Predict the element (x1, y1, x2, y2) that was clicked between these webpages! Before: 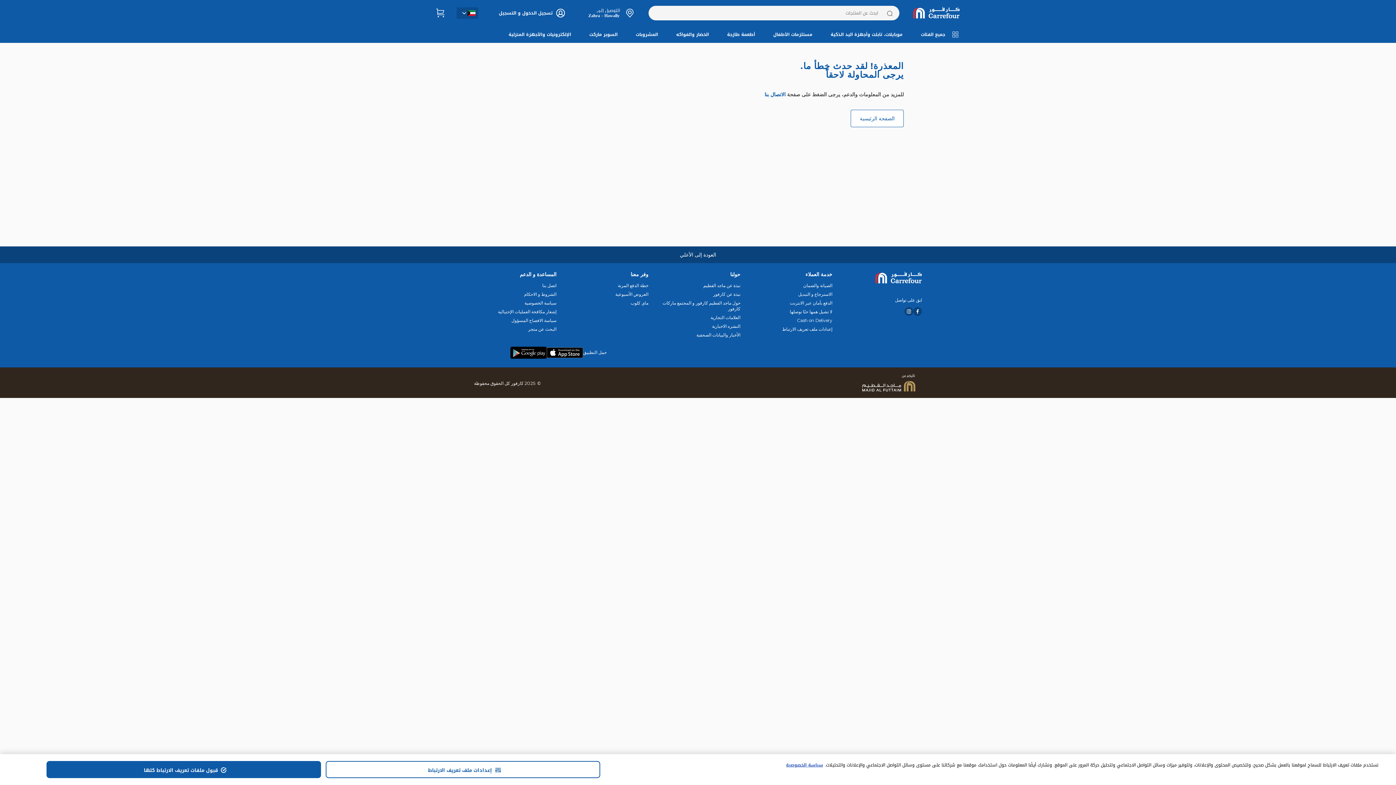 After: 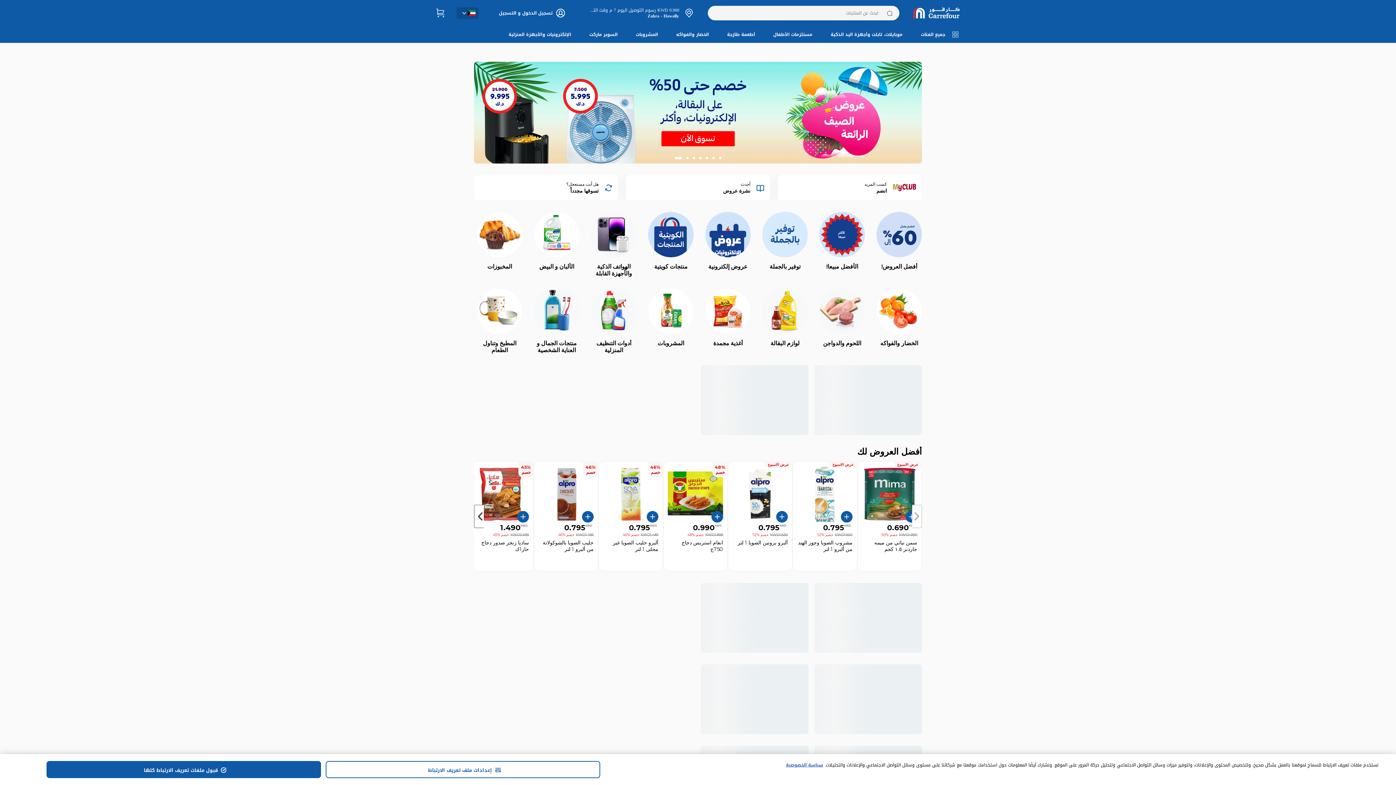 Action: bbox: (870, 271, 922, 284)